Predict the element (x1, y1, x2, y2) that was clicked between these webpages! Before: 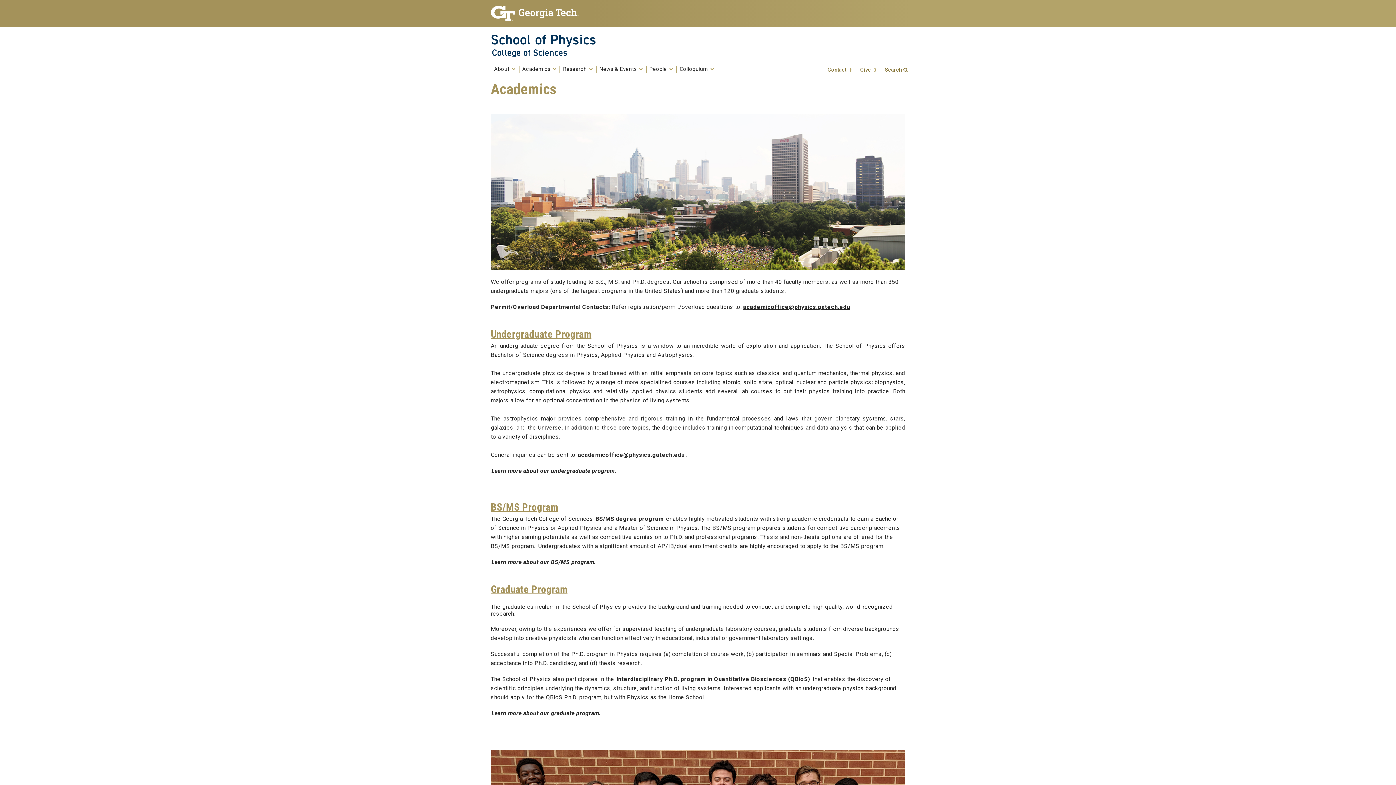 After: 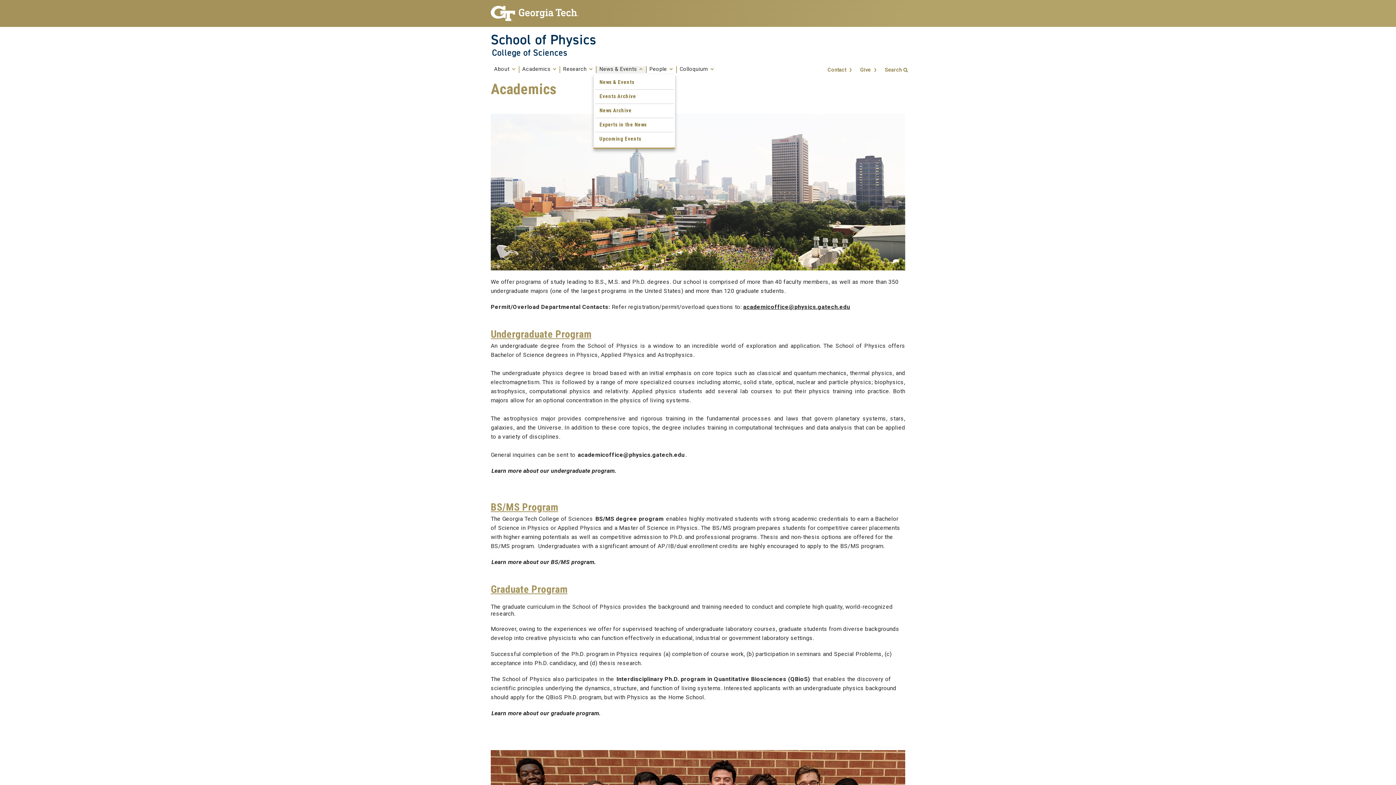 Action: bbox: (599, 67, 643, 72) label: News & Events 